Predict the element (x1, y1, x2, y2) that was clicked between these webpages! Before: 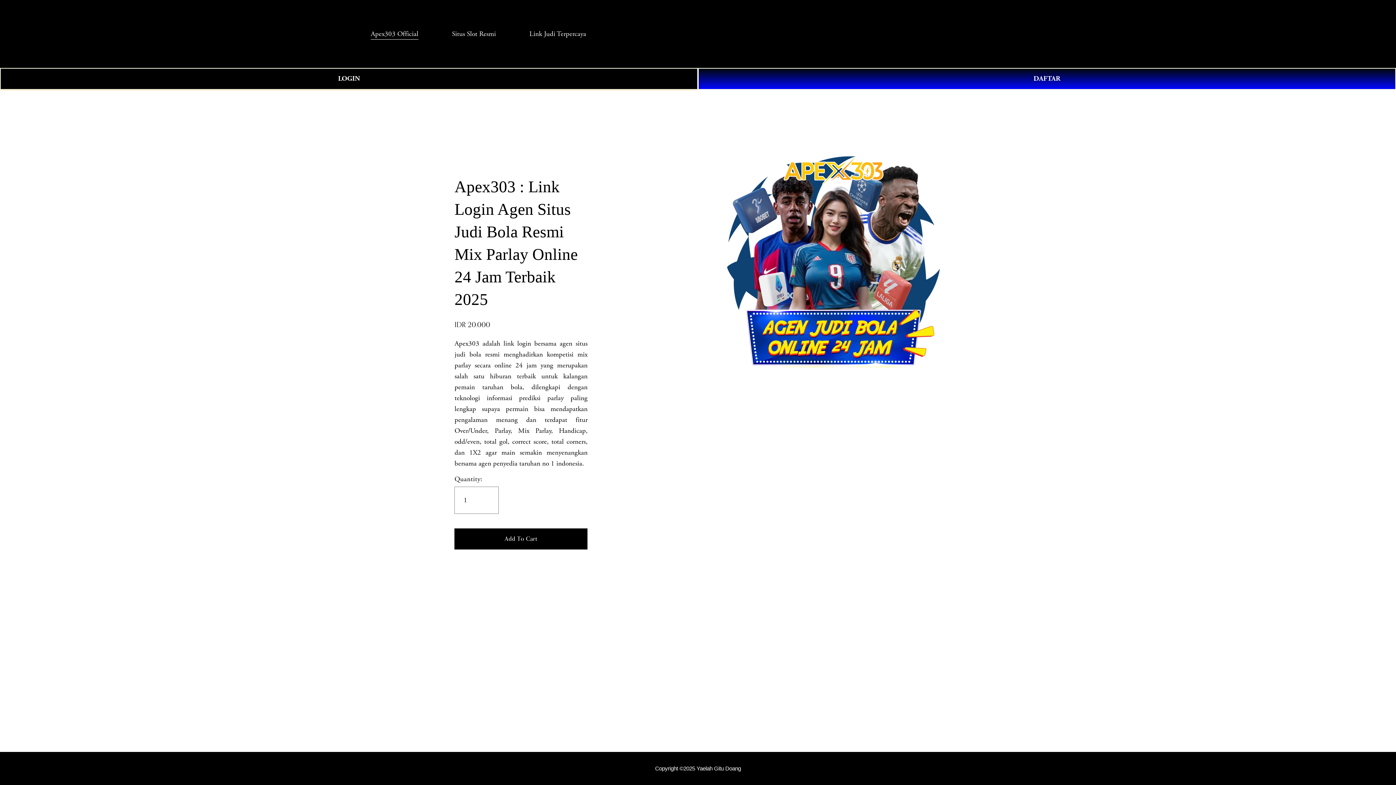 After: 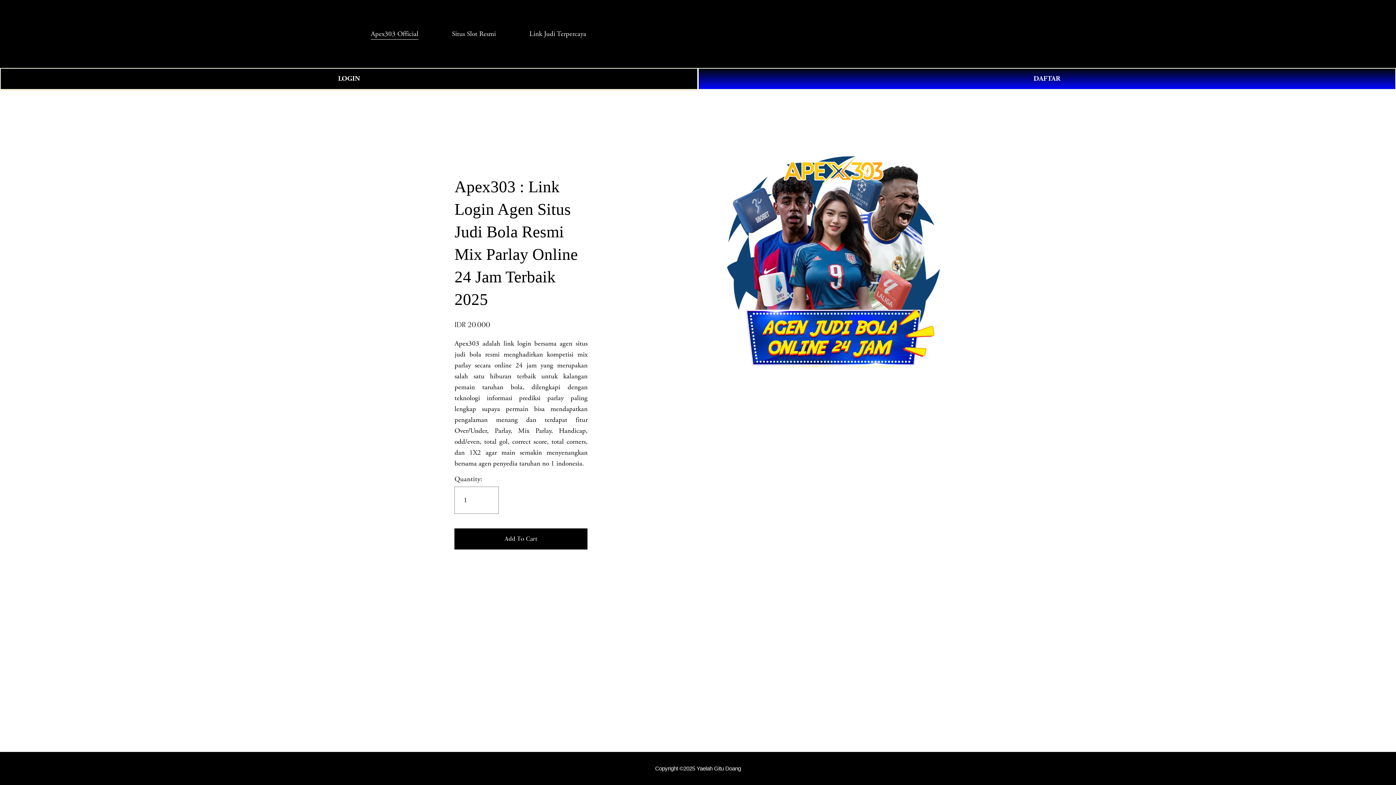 Action: label: Link Judi Terpercaya bbox: (529, 27, 586, 40)